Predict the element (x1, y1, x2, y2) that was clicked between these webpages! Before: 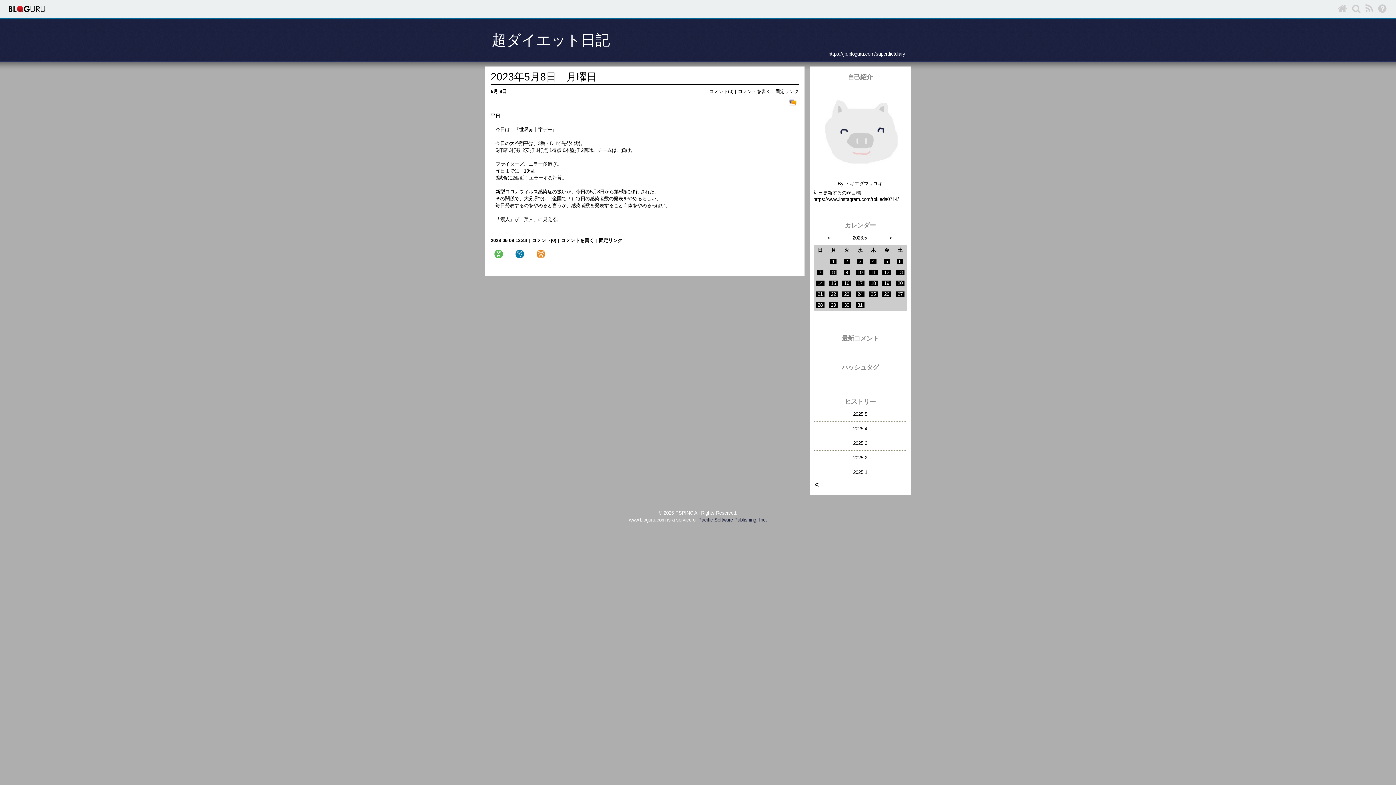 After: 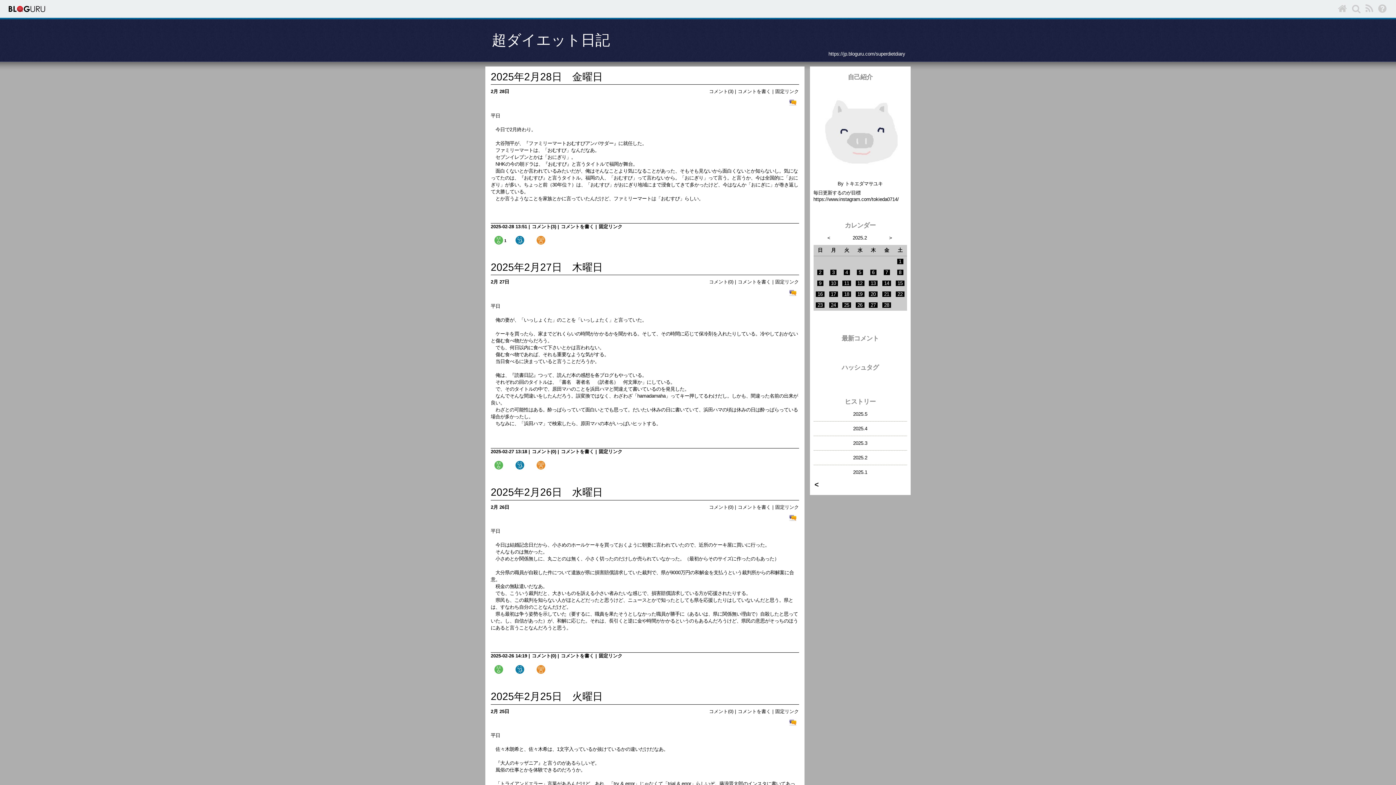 Action: label: 2025.2 bbox: (853, 455, 867, 460)